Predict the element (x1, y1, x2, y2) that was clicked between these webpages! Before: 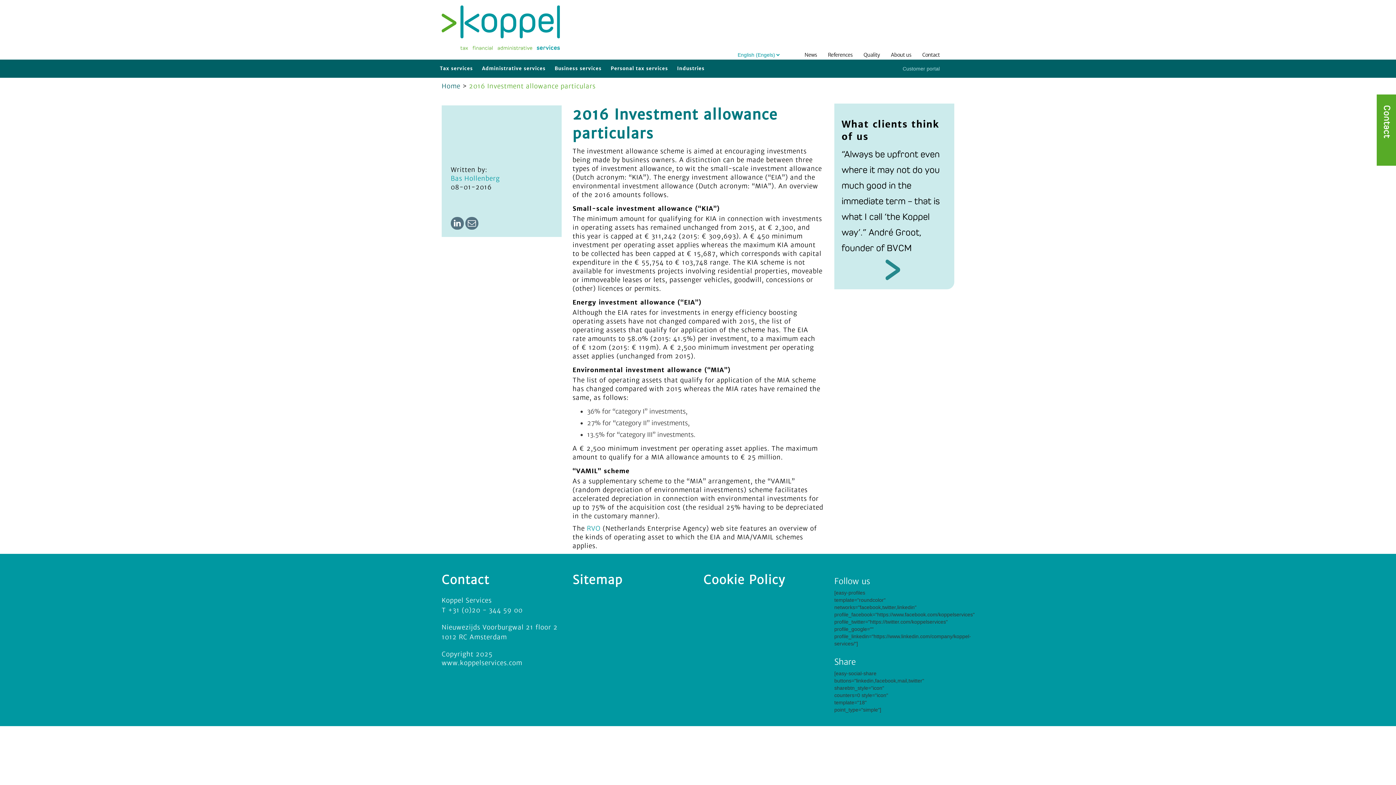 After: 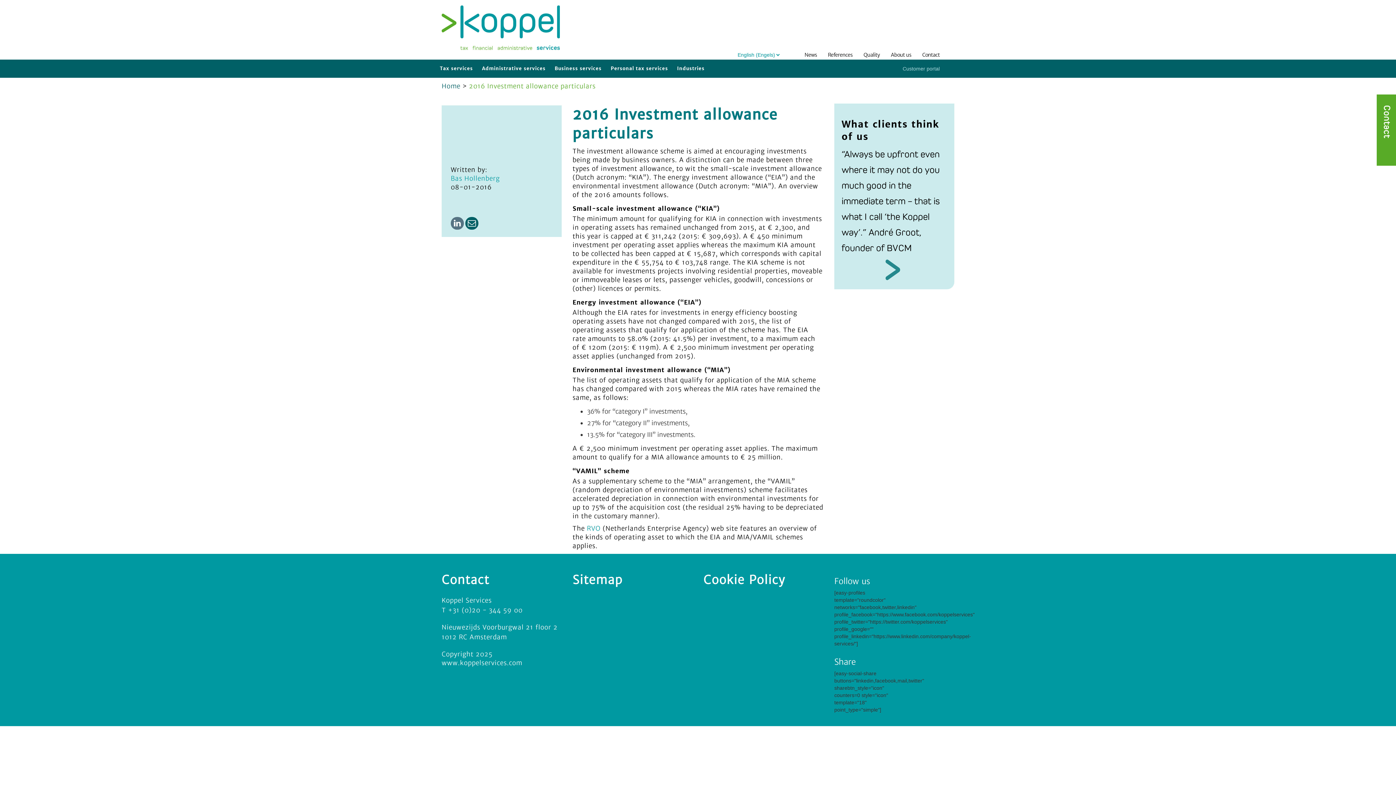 Action: bbox: (465, 221, 478, 227)